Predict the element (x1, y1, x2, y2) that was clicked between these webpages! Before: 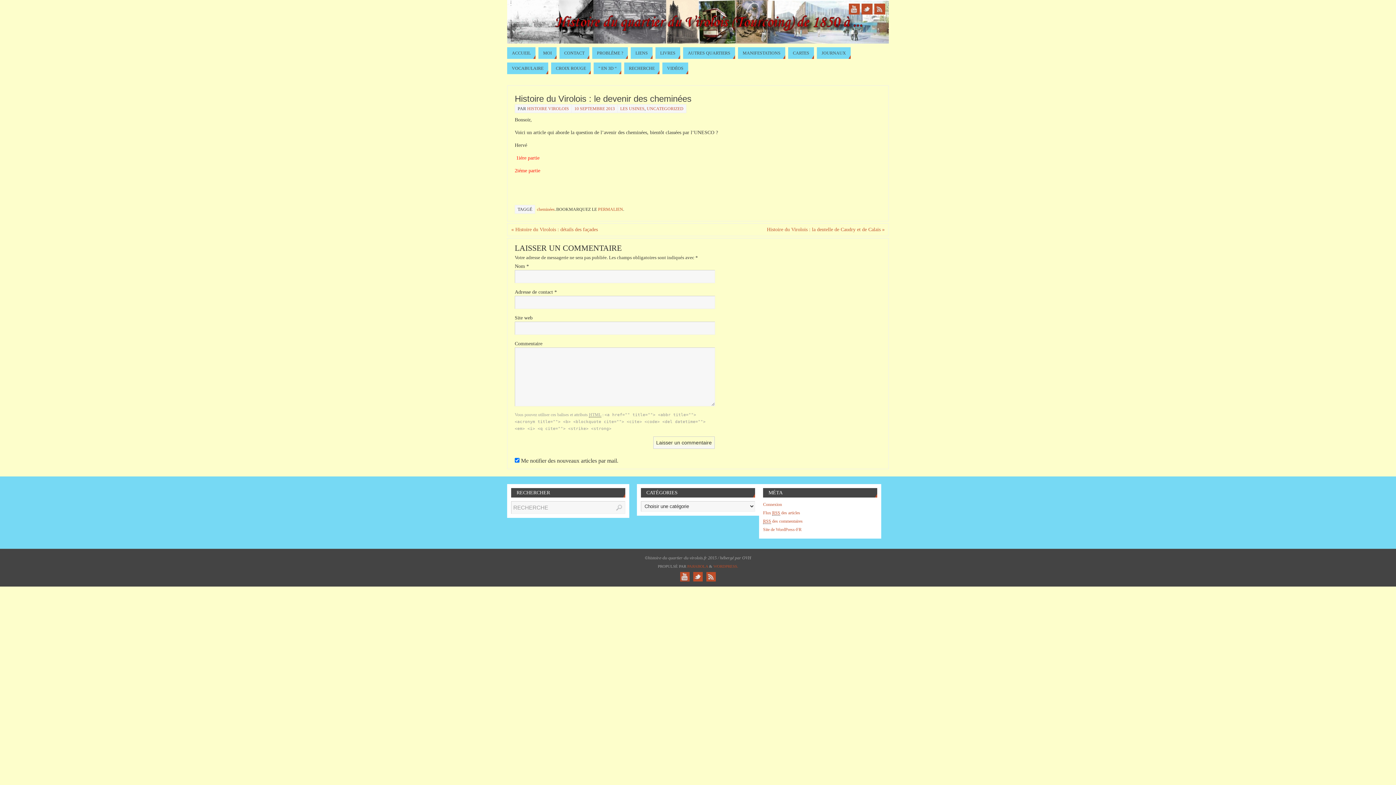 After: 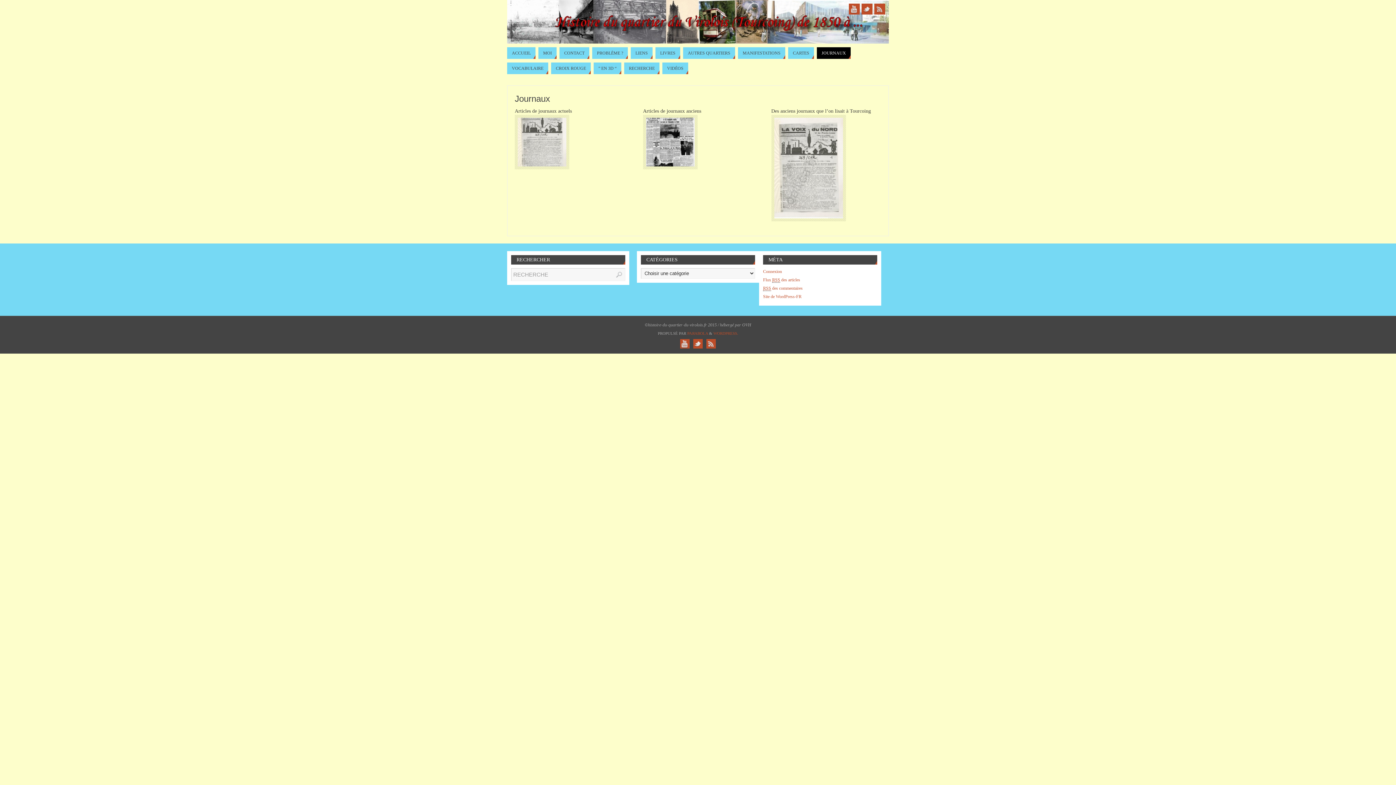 Action: bbox: (817, 47, 850, 58) label: JOURNAUX